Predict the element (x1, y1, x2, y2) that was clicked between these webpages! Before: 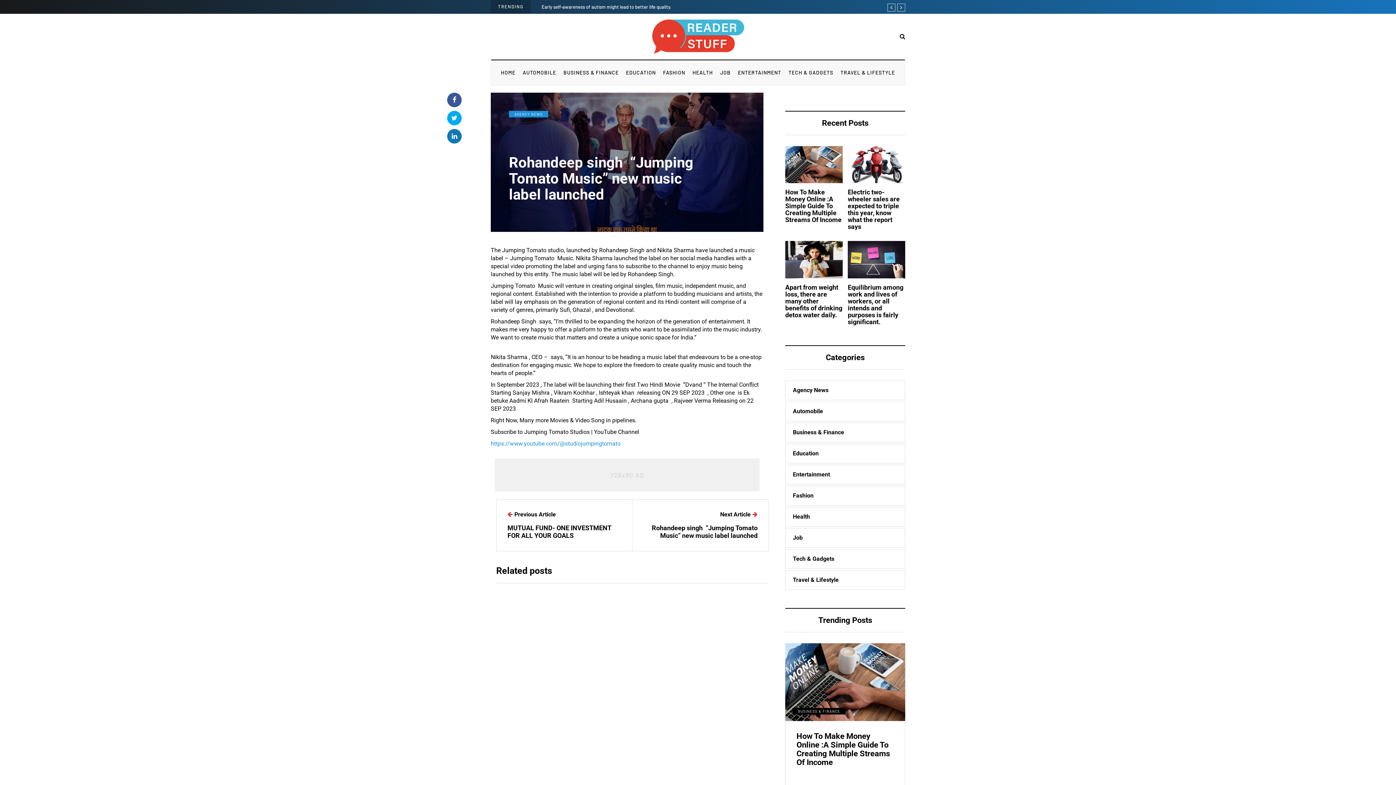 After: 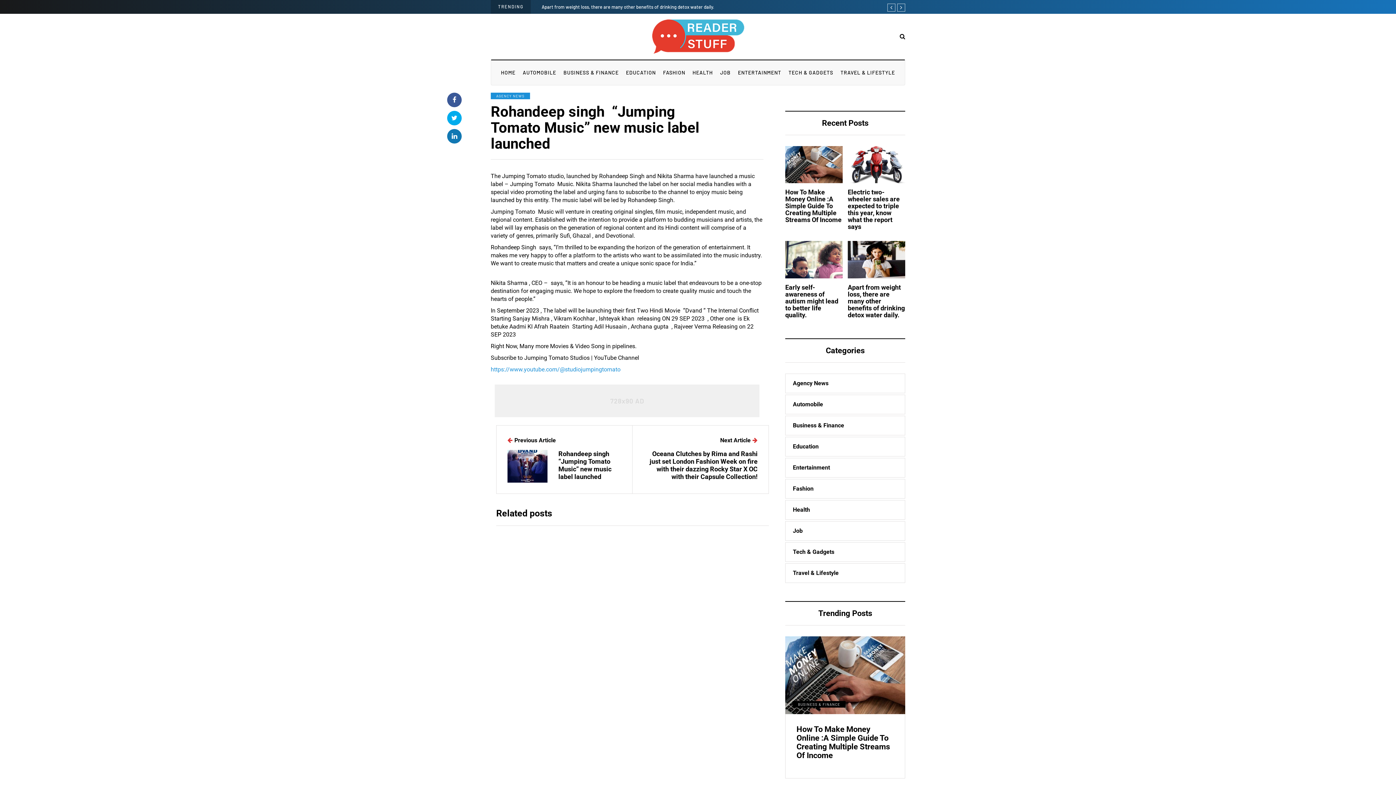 Action: label: Next Article
Rohandeep singh  “Jumping Tomato Music” new music label launched bbox: (643, 510, 757, 540)